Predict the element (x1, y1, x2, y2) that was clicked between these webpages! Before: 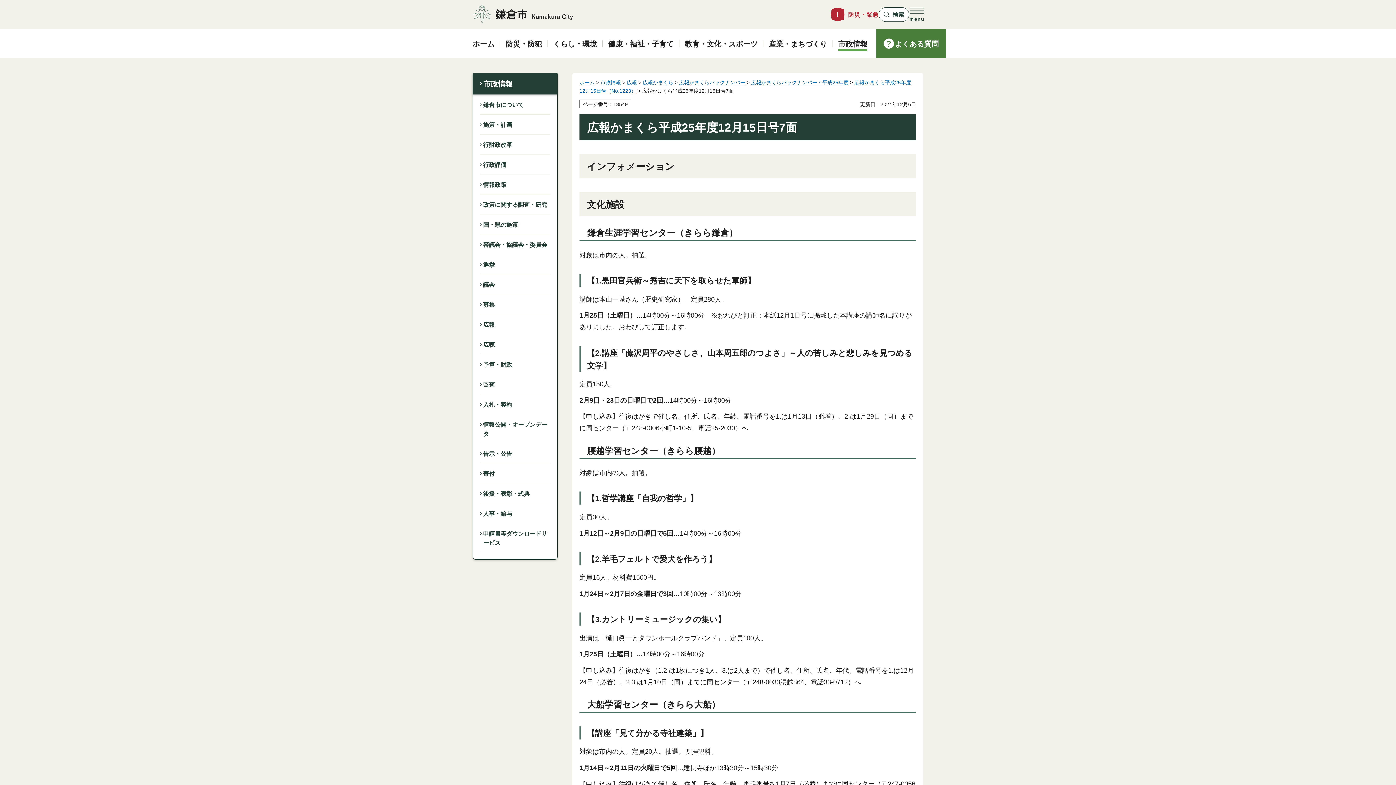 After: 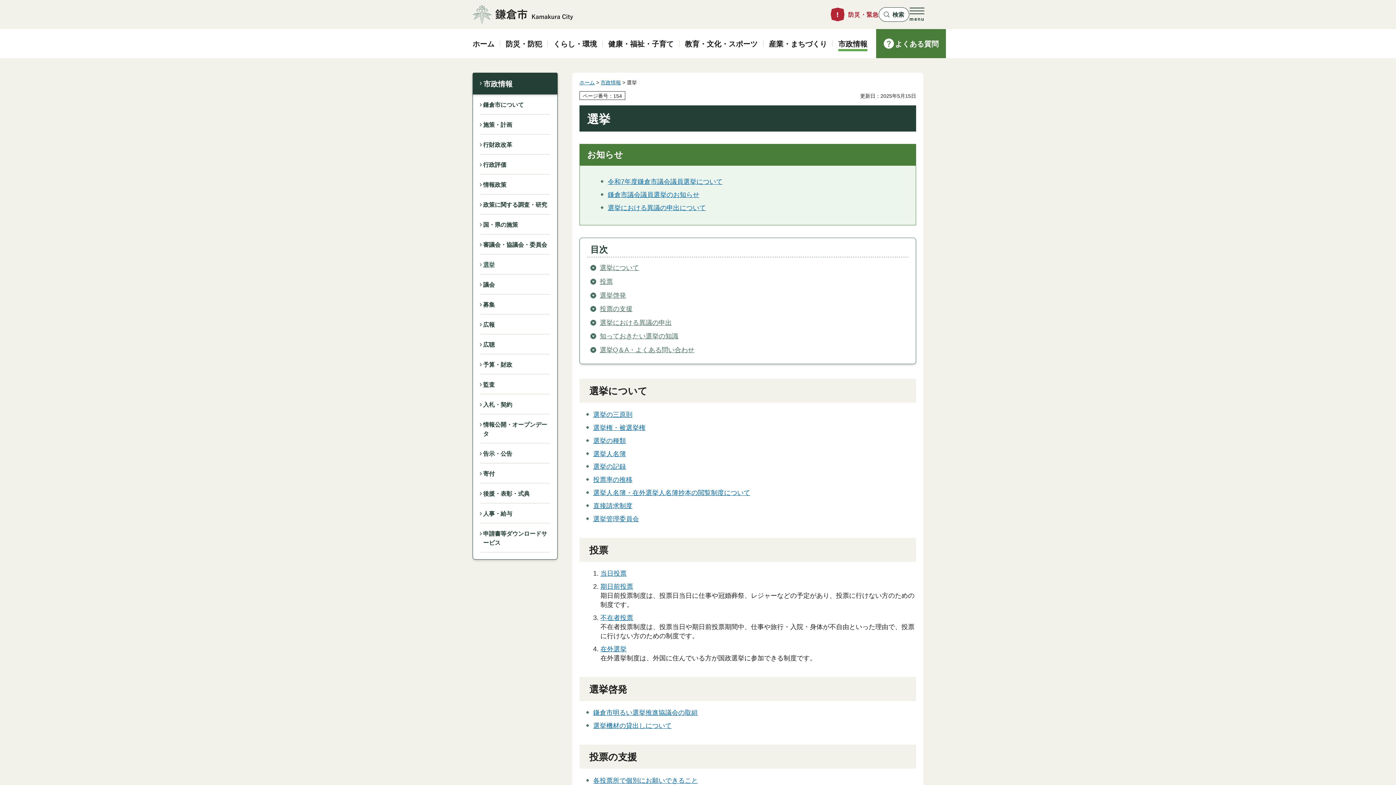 Action: bbox: (473, 254, 557, 274) label: 選挙